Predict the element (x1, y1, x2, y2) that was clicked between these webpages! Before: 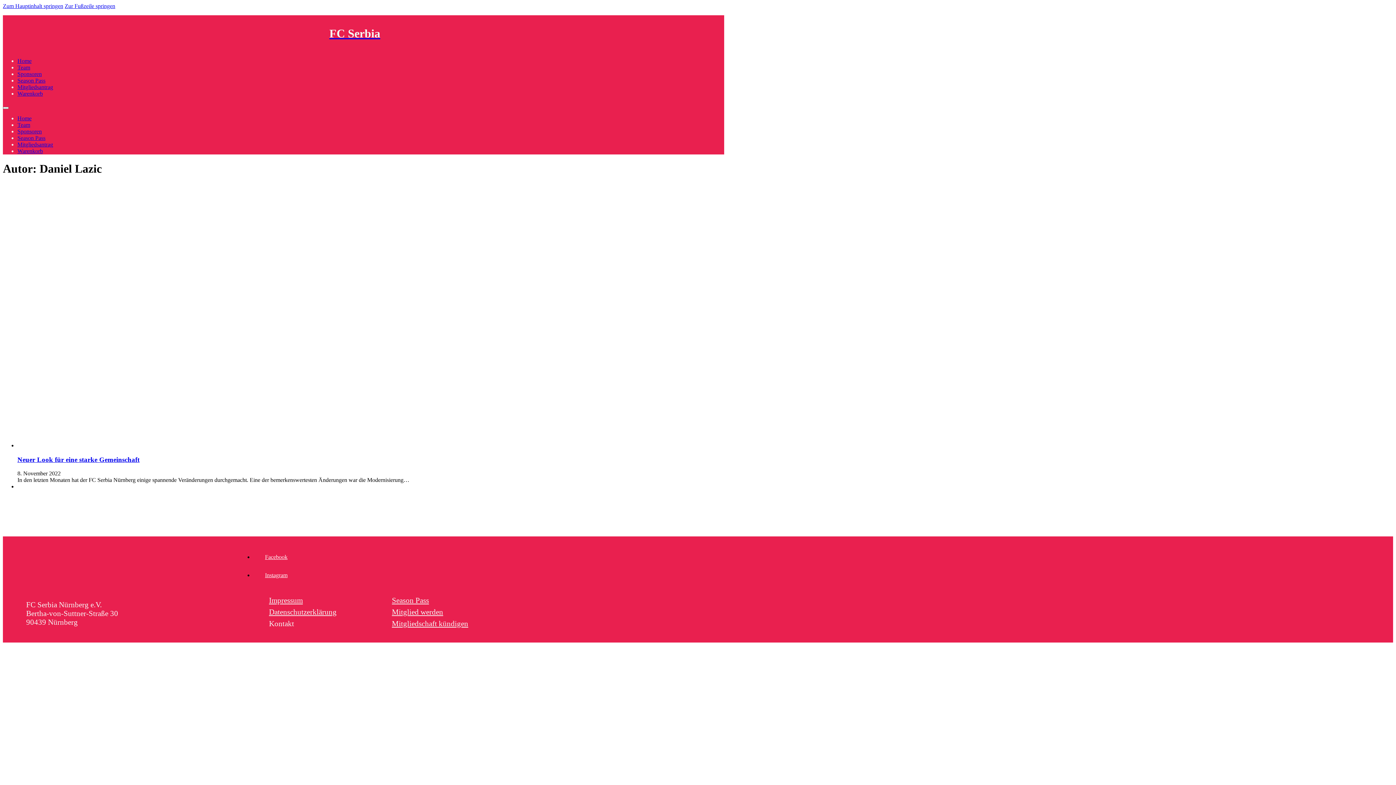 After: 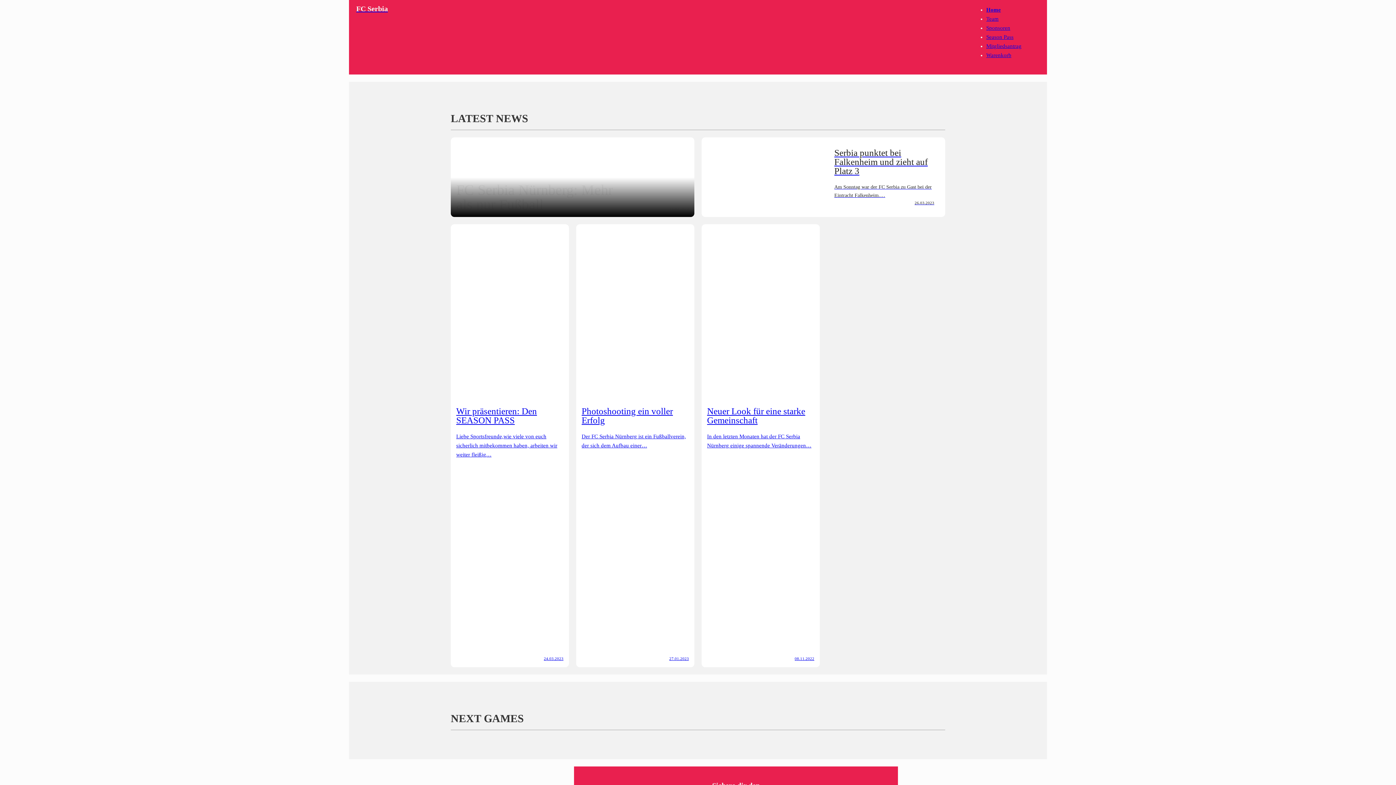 Action: label: Home bbox: (17, 115, 31, 121)